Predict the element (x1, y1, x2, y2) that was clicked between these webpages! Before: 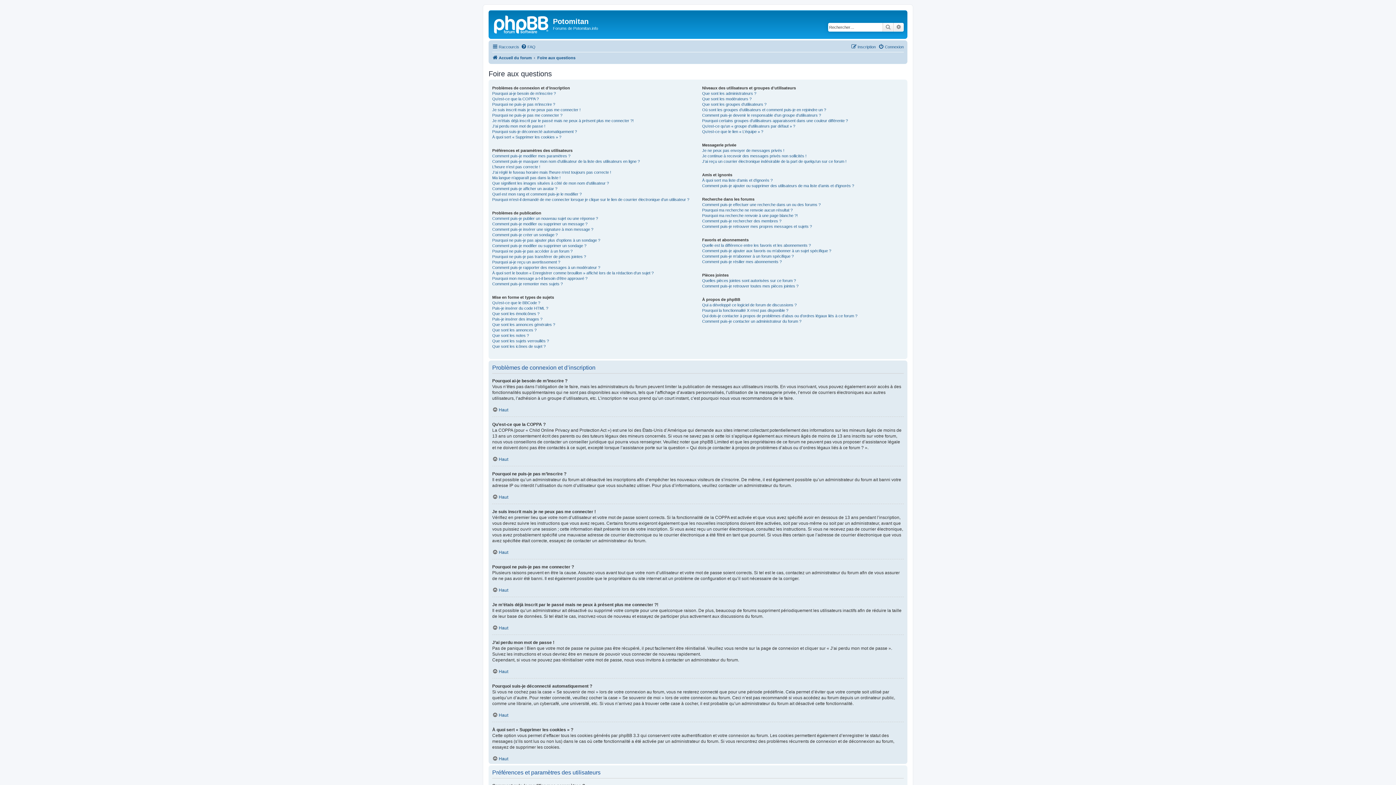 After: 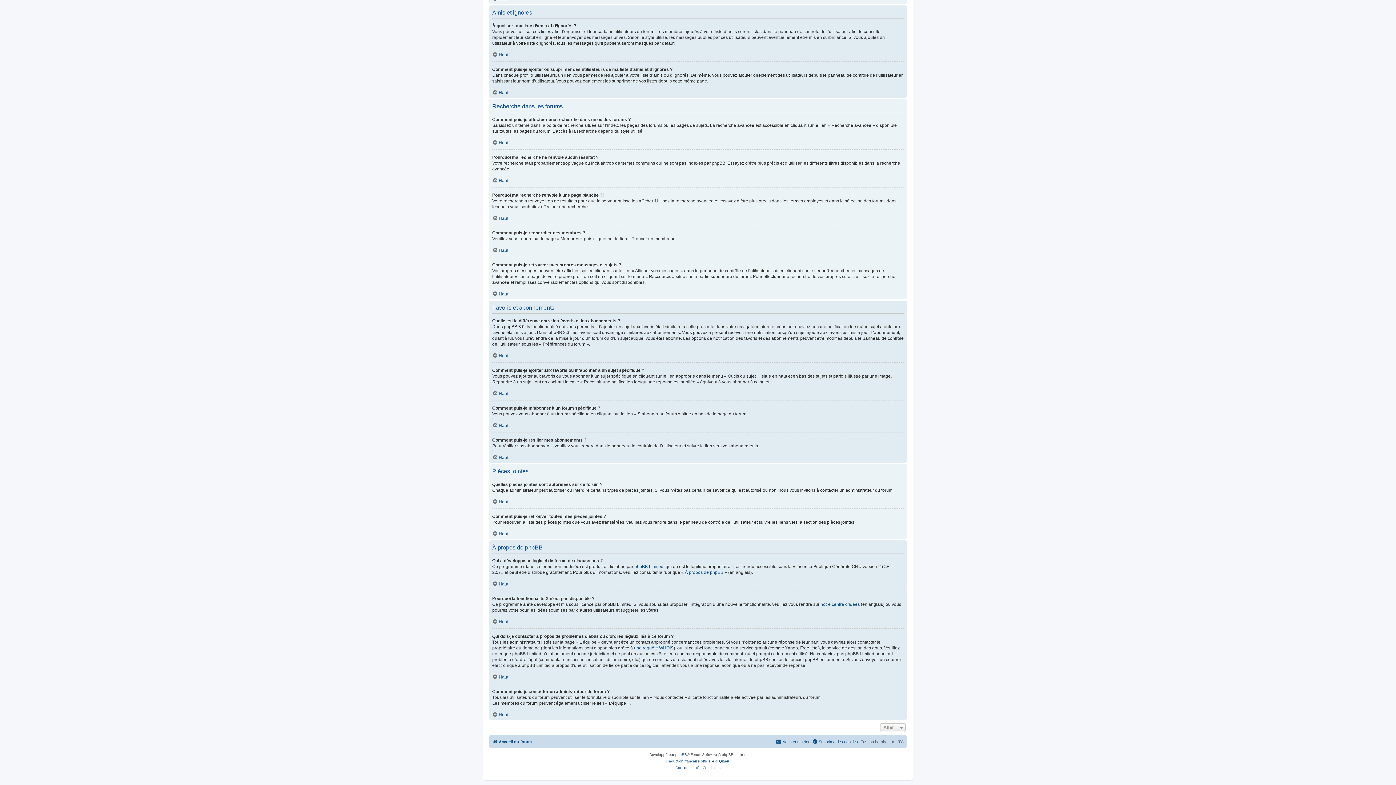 Action: bbox: (702, 212, 797, 218) label: Pourquoi ma recherche renvoie à une page blanche ?!